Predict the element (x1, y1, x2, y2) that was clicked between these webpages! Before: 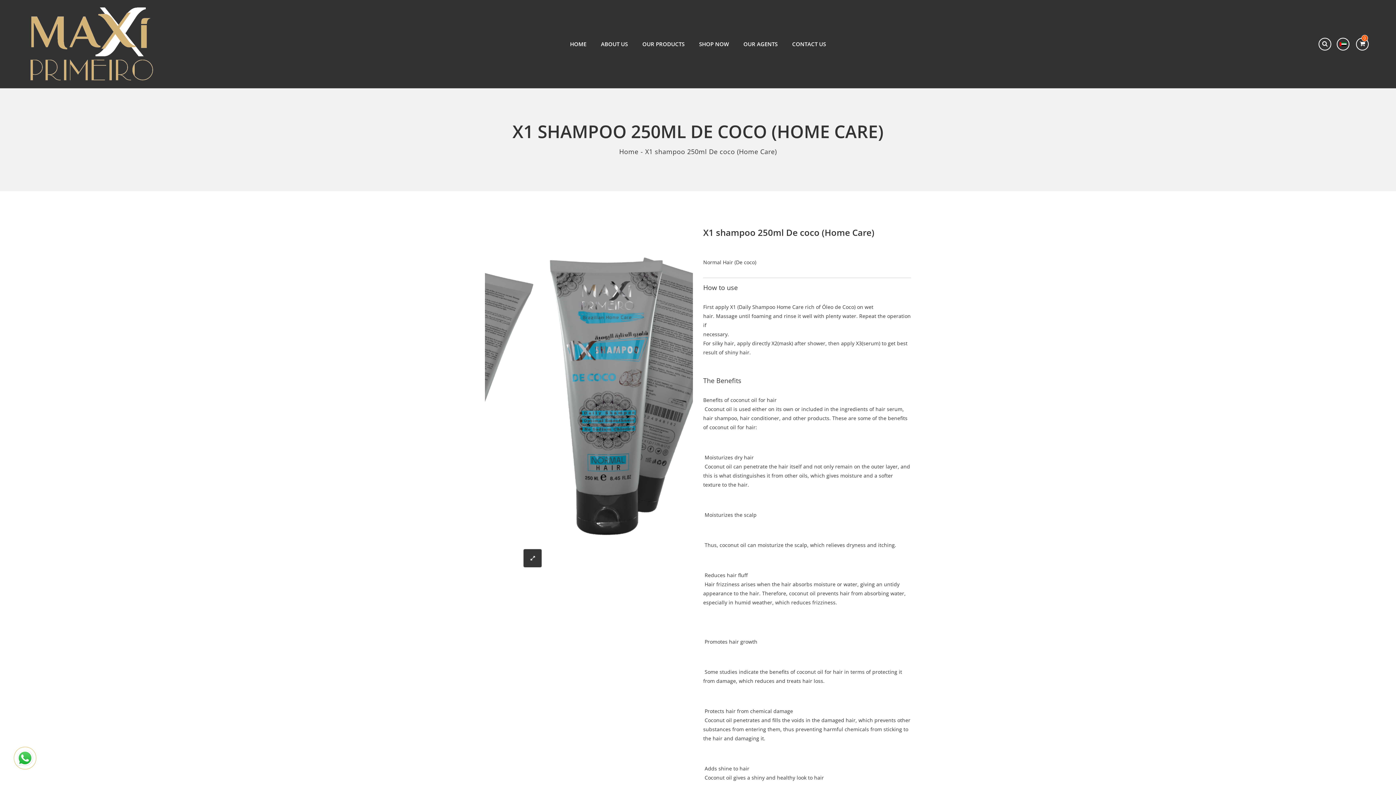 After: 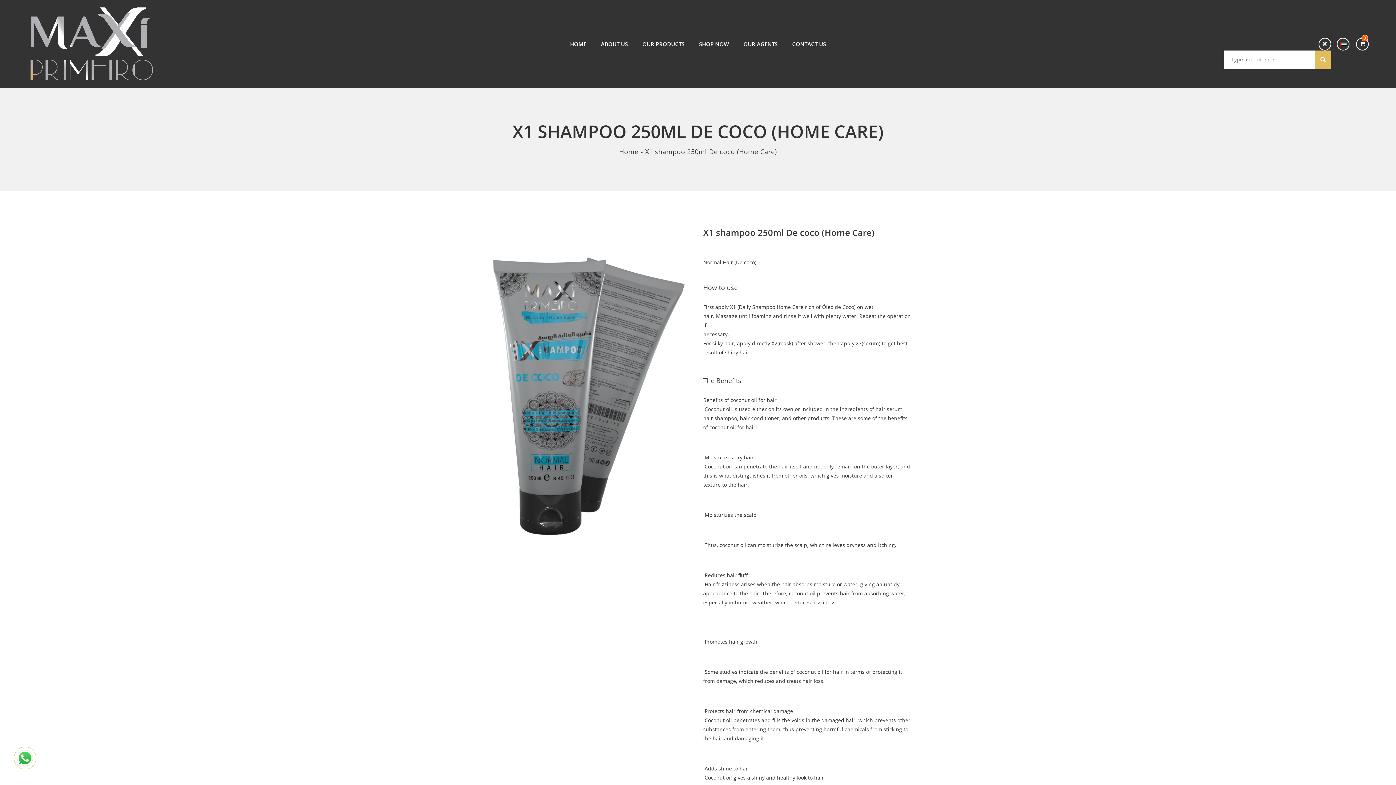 Action: bbox: (1318, 37, 1331, 50)